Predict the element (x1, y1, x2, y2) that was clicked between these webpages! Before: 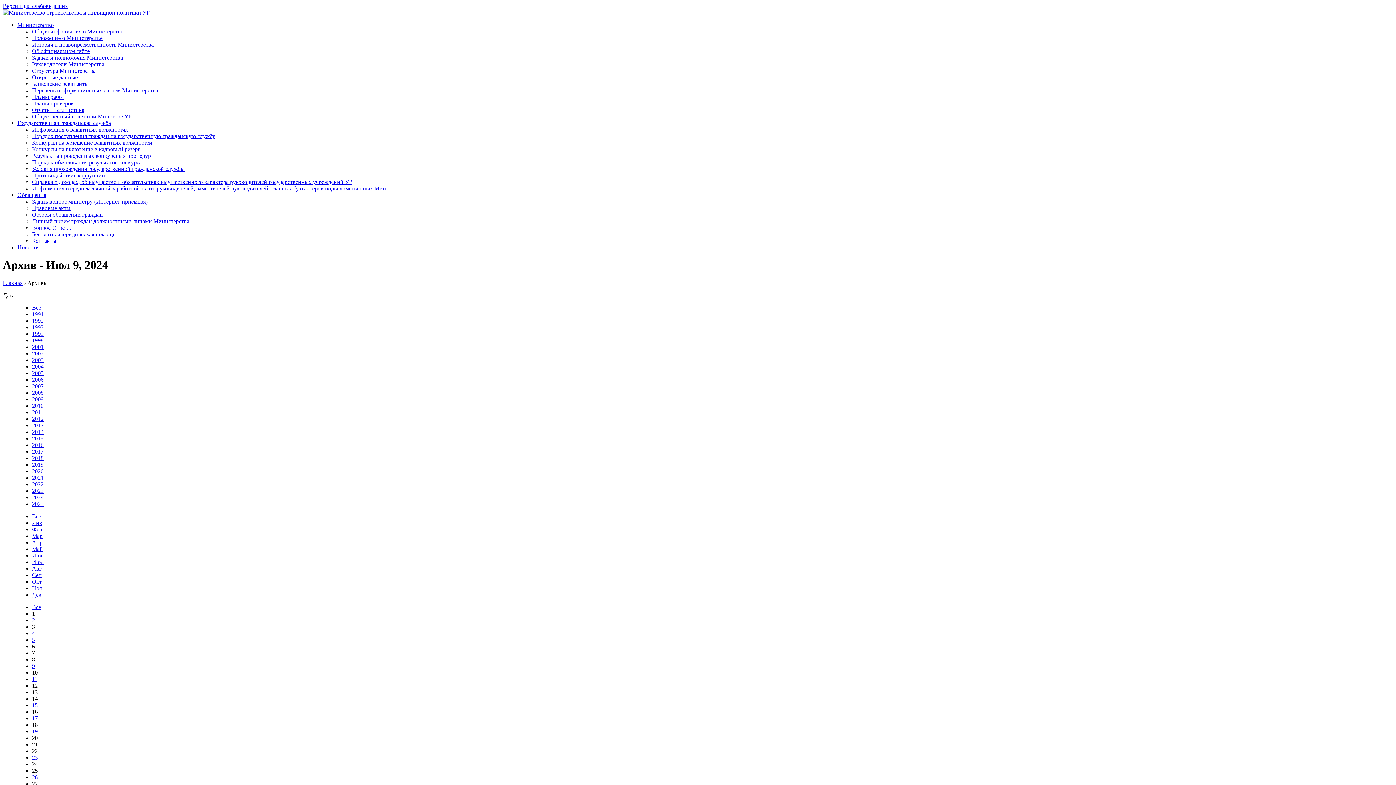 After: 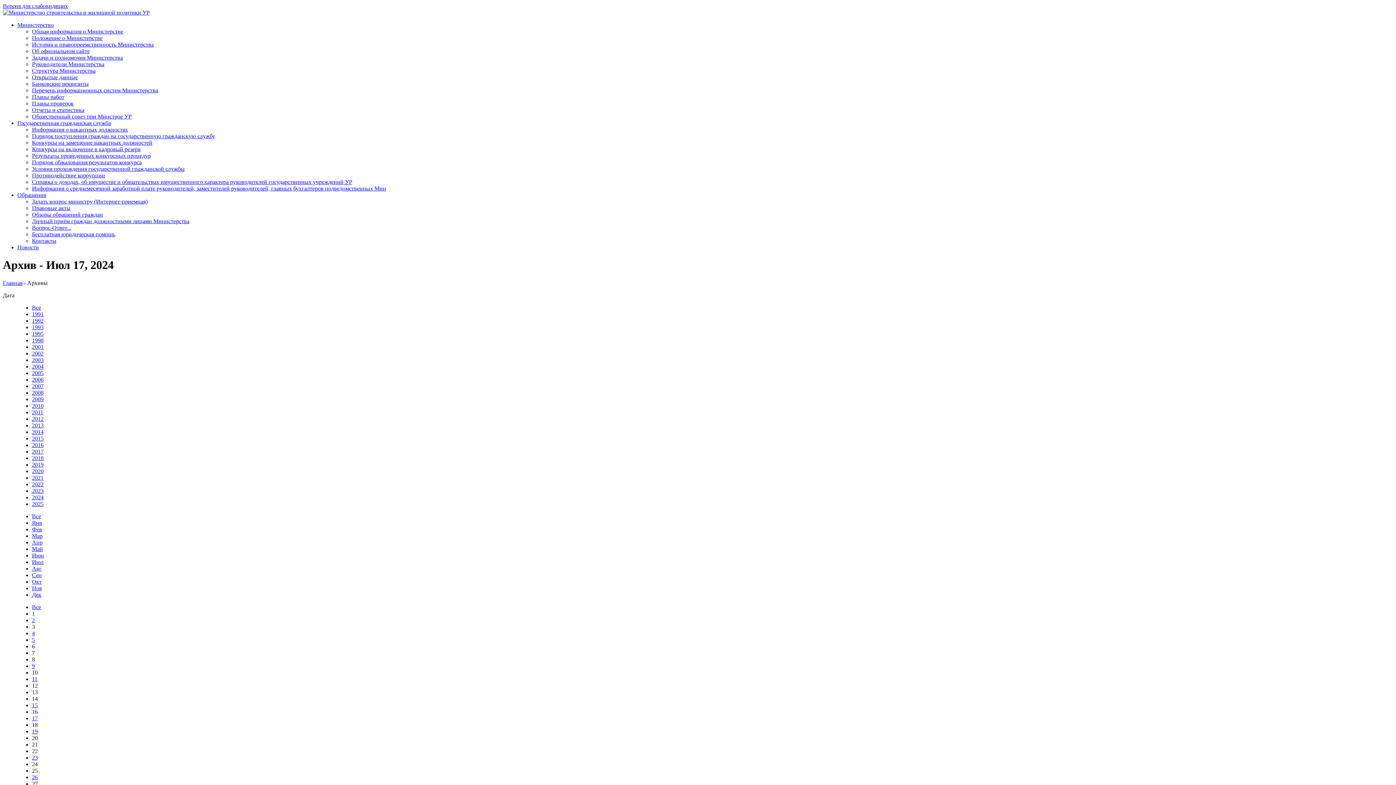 Action: label: 17 bbox: (32, 715, 37, 721)